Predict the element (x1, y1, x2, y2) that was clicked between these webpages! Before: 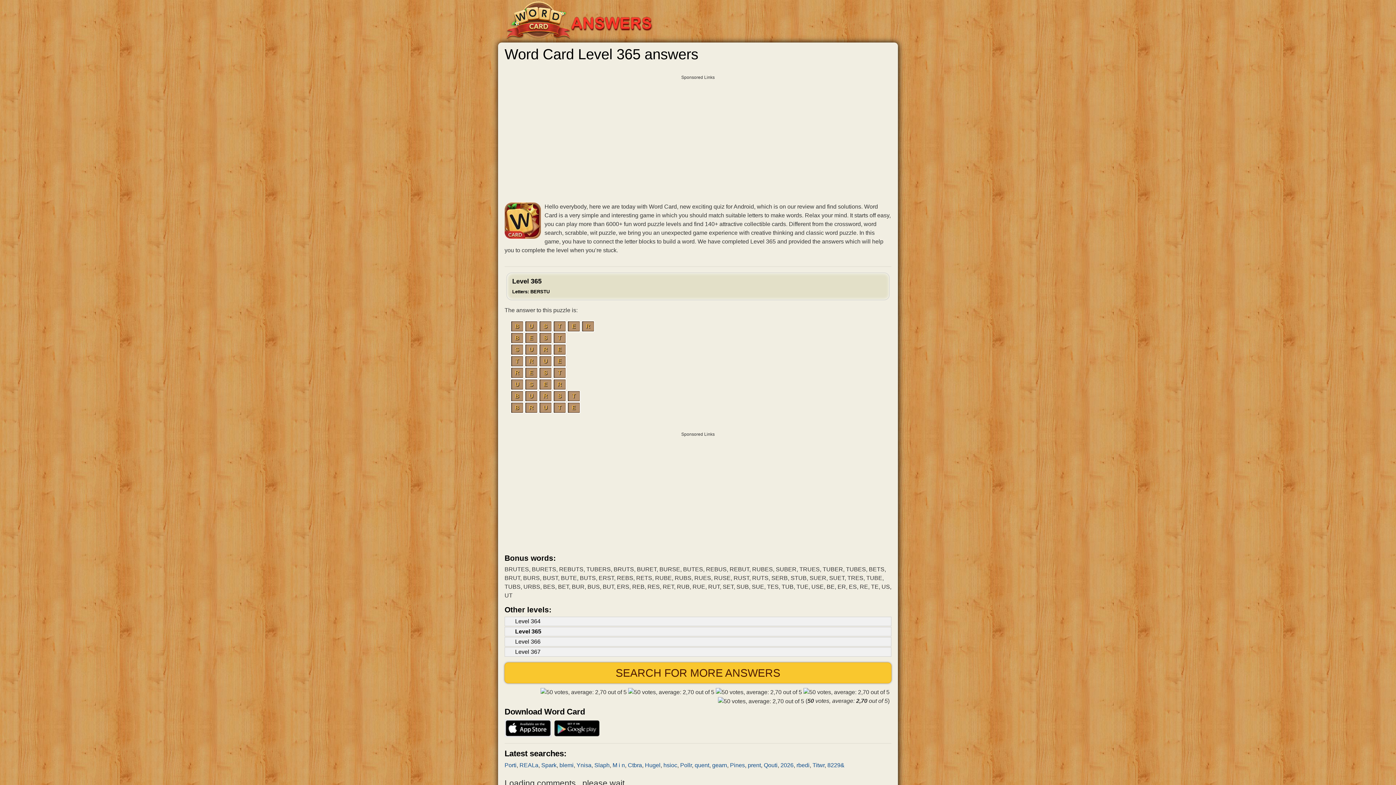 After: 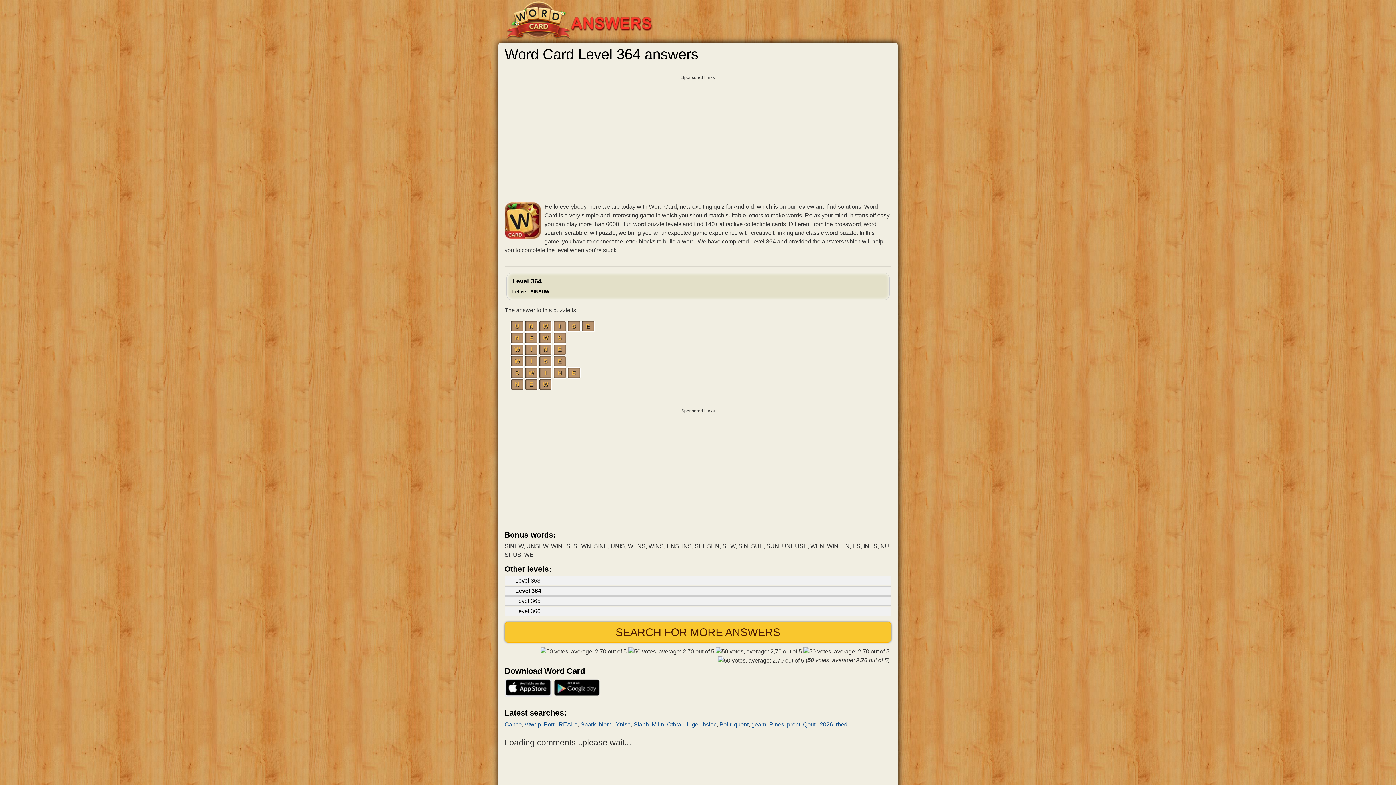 Action: bbox: (515, 618, 540, 624) label: Level 364